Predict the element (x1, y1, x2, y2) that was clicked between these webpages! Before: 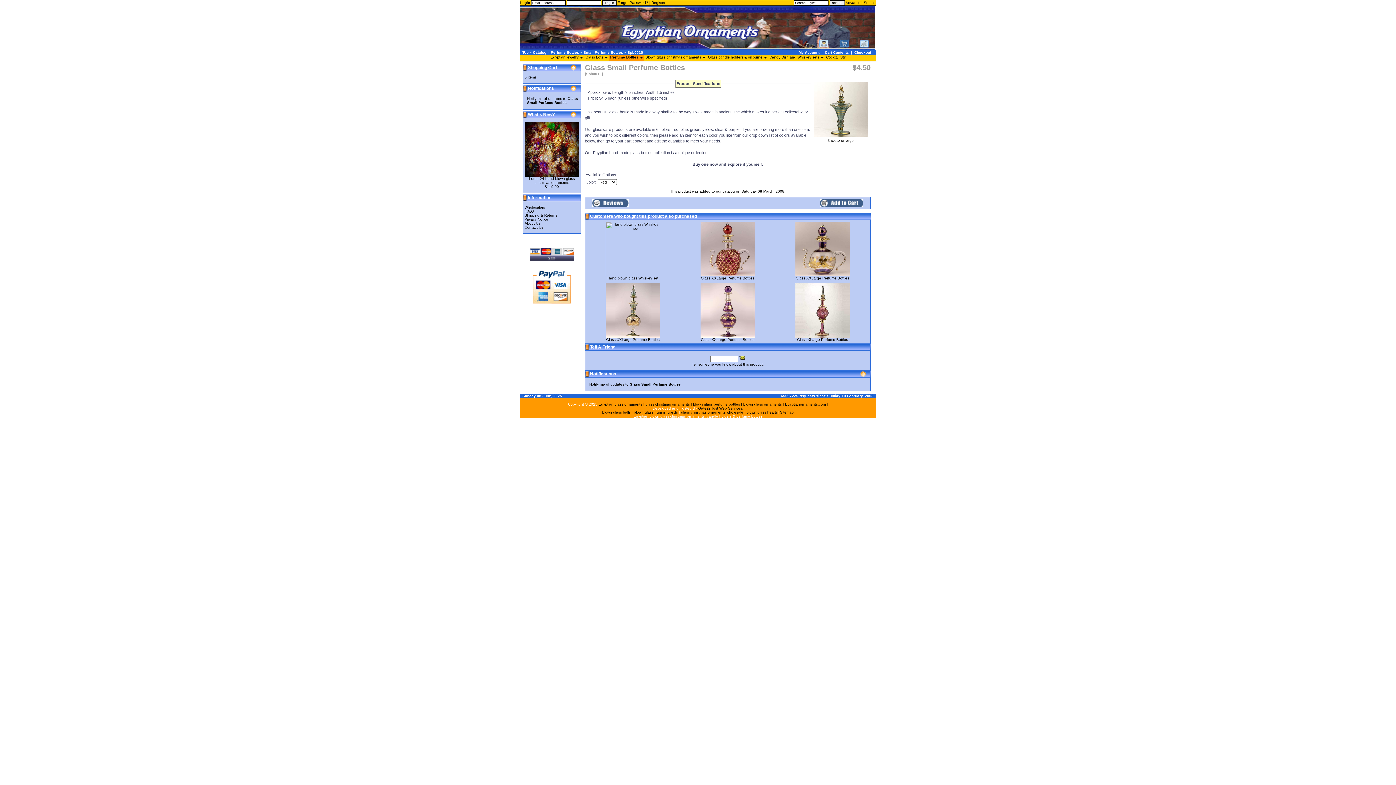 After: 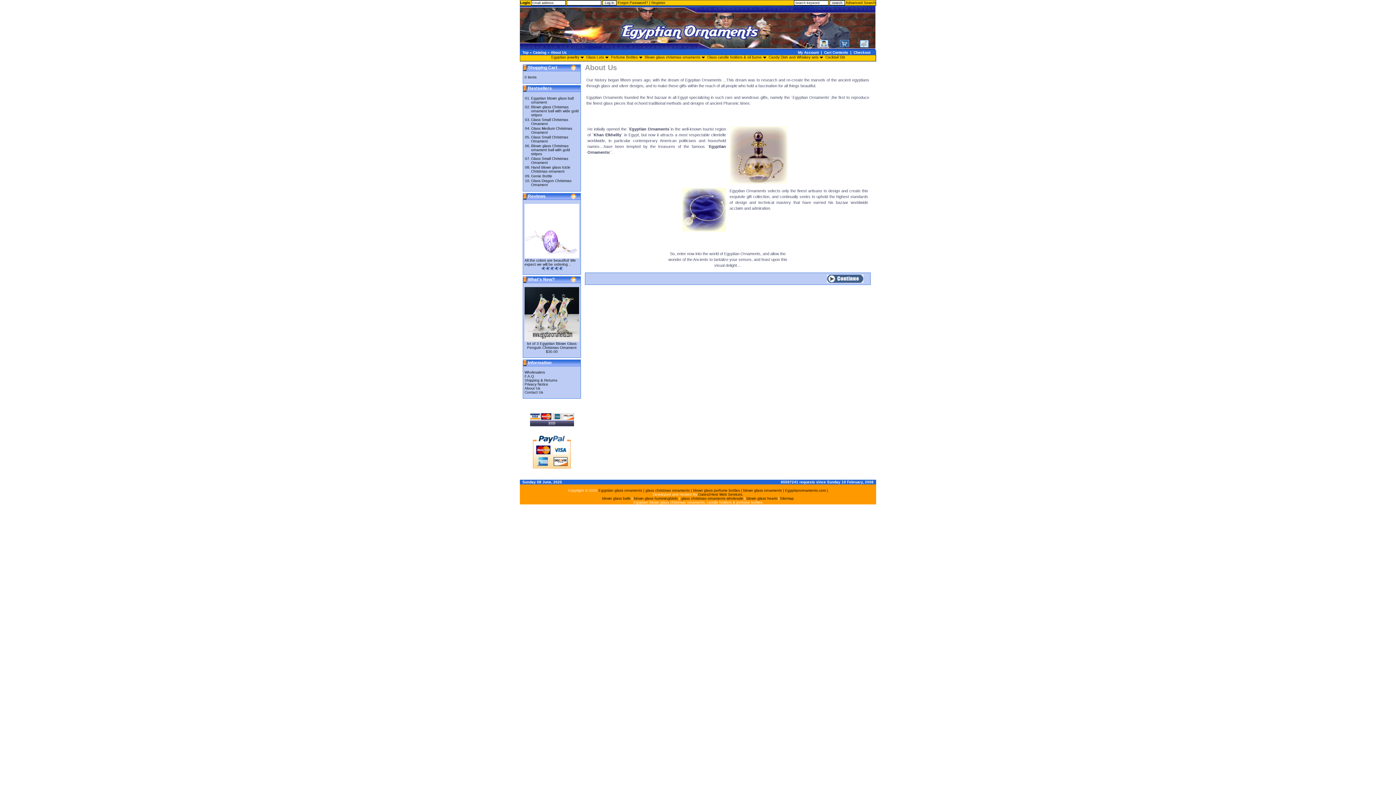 Action: label: About Us bbox: (524, 221, 540, 225)